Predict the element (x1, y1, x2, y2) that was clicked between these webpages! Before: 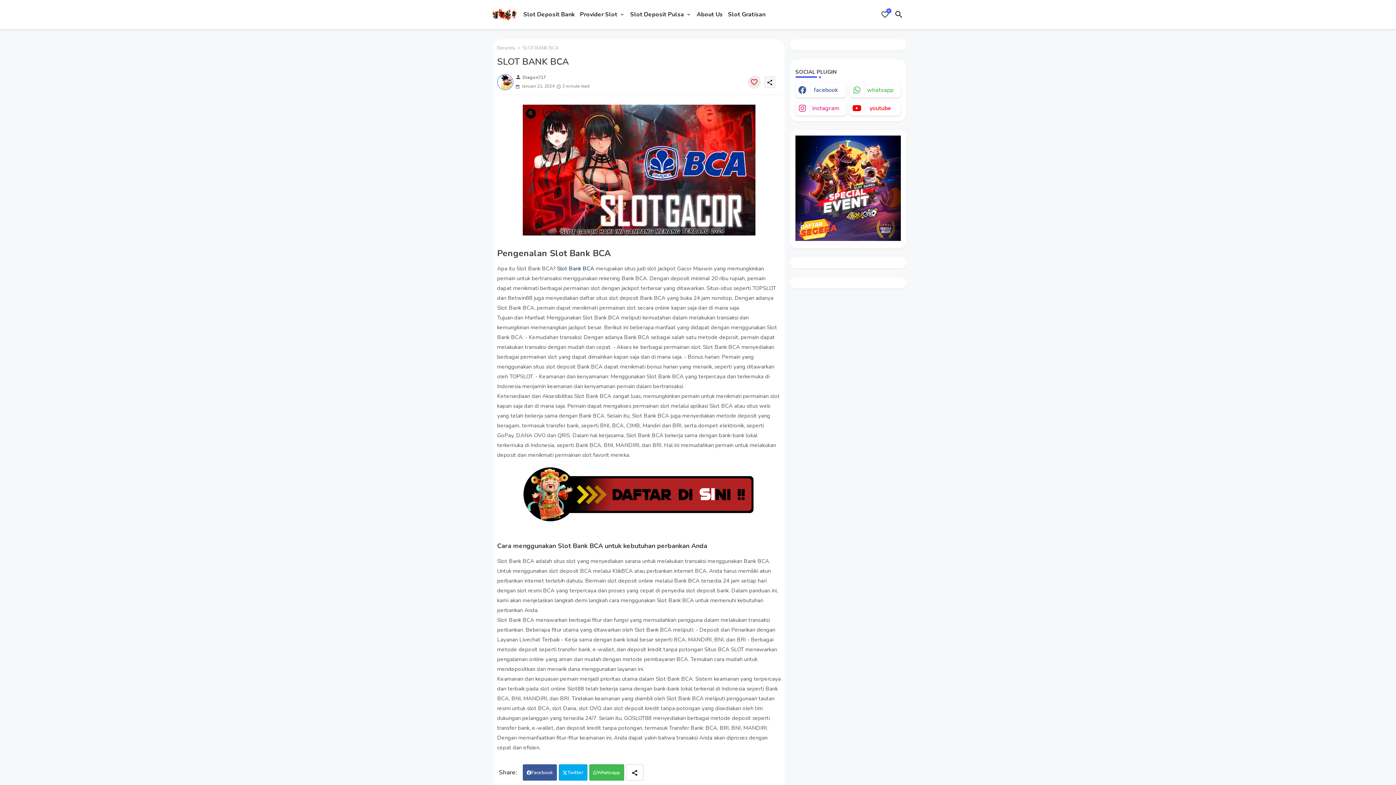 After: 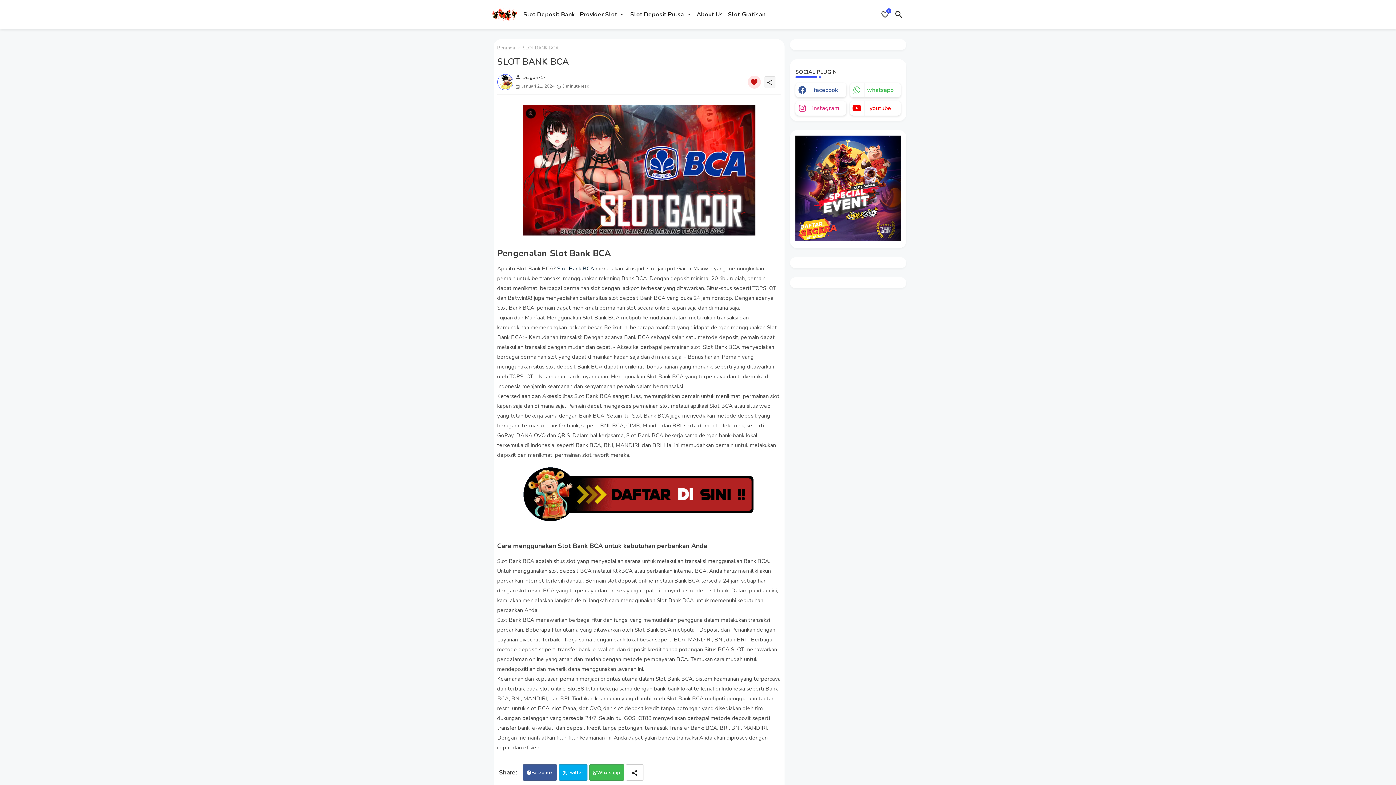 Action: bbox: (747, 75, 760, 88) label: Save it